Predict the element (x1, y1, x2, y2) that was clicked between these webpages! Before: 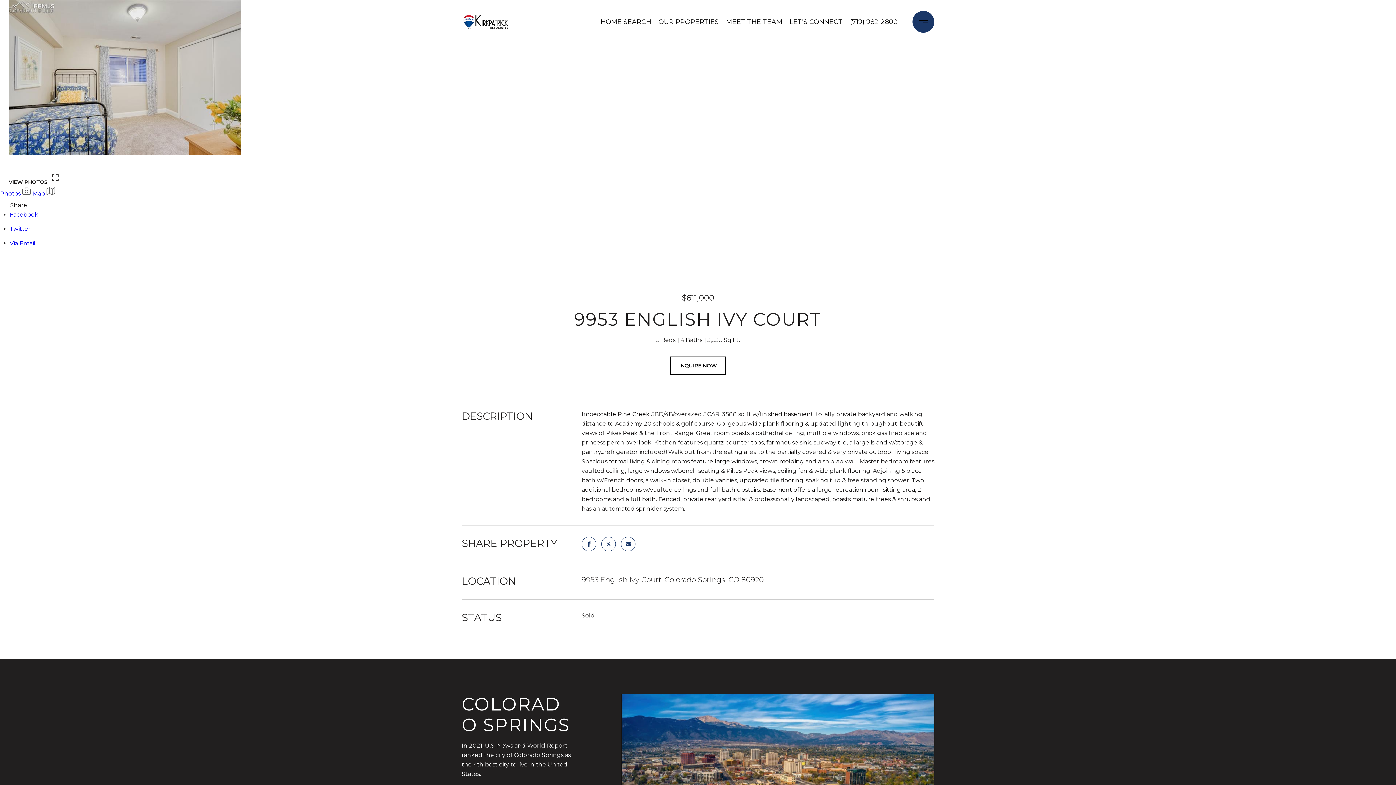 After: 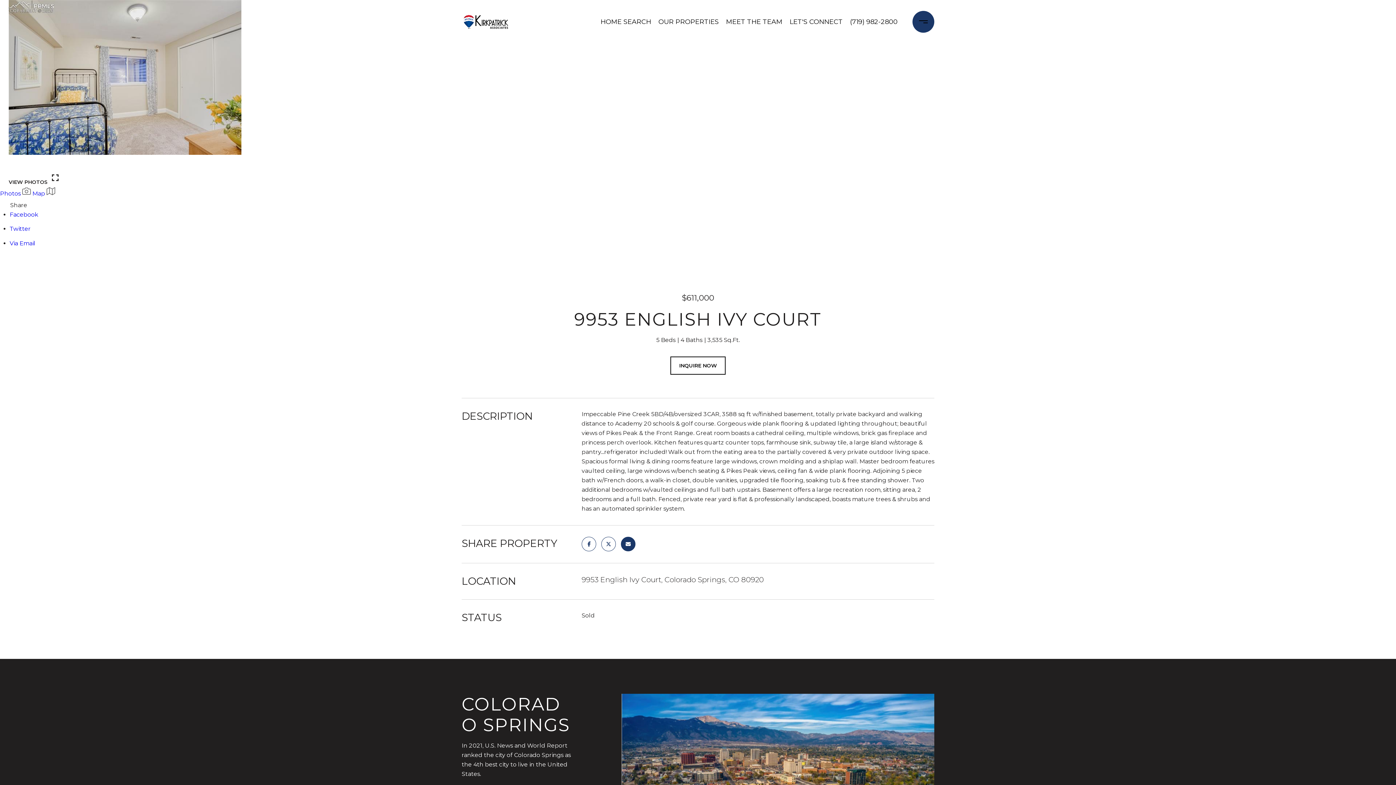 Action: bbox: (621, 537, 635, 551)